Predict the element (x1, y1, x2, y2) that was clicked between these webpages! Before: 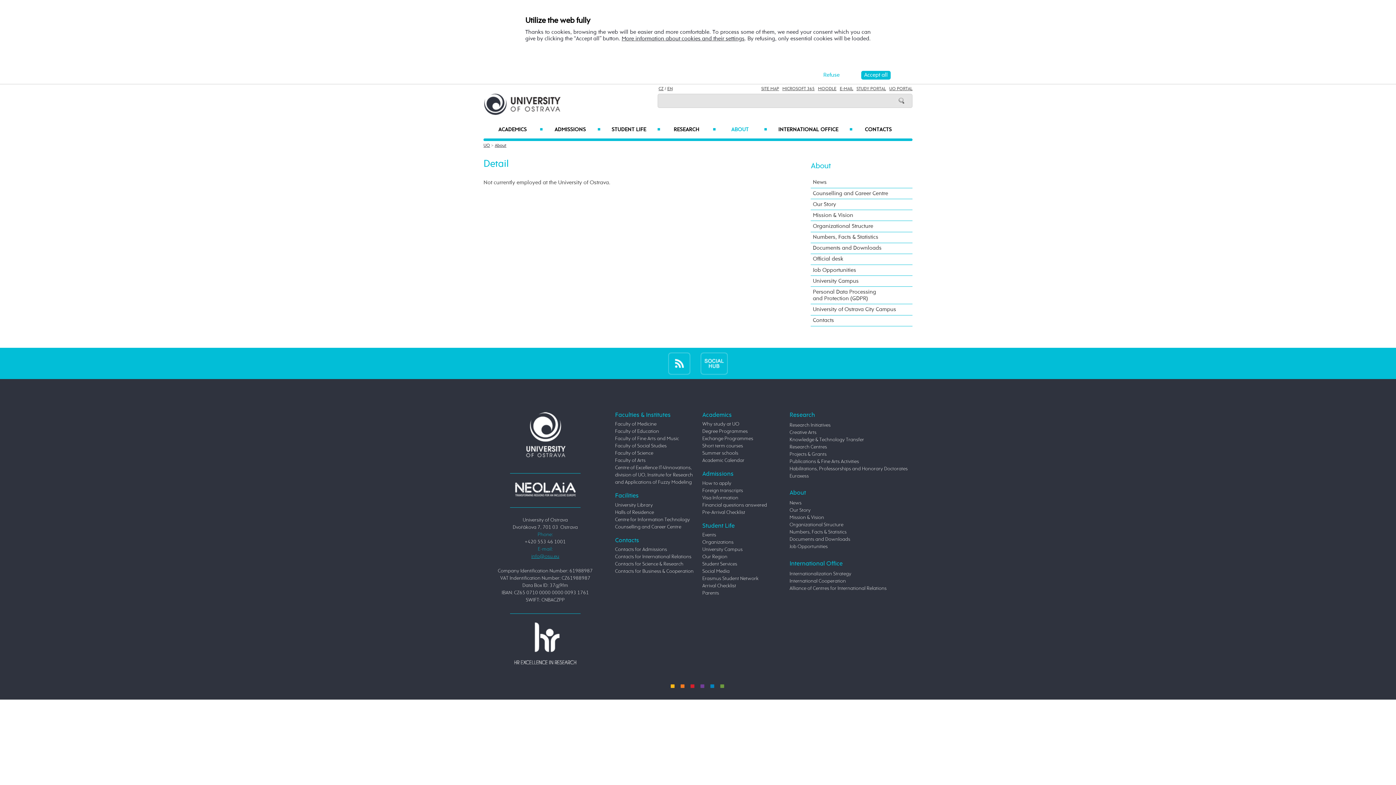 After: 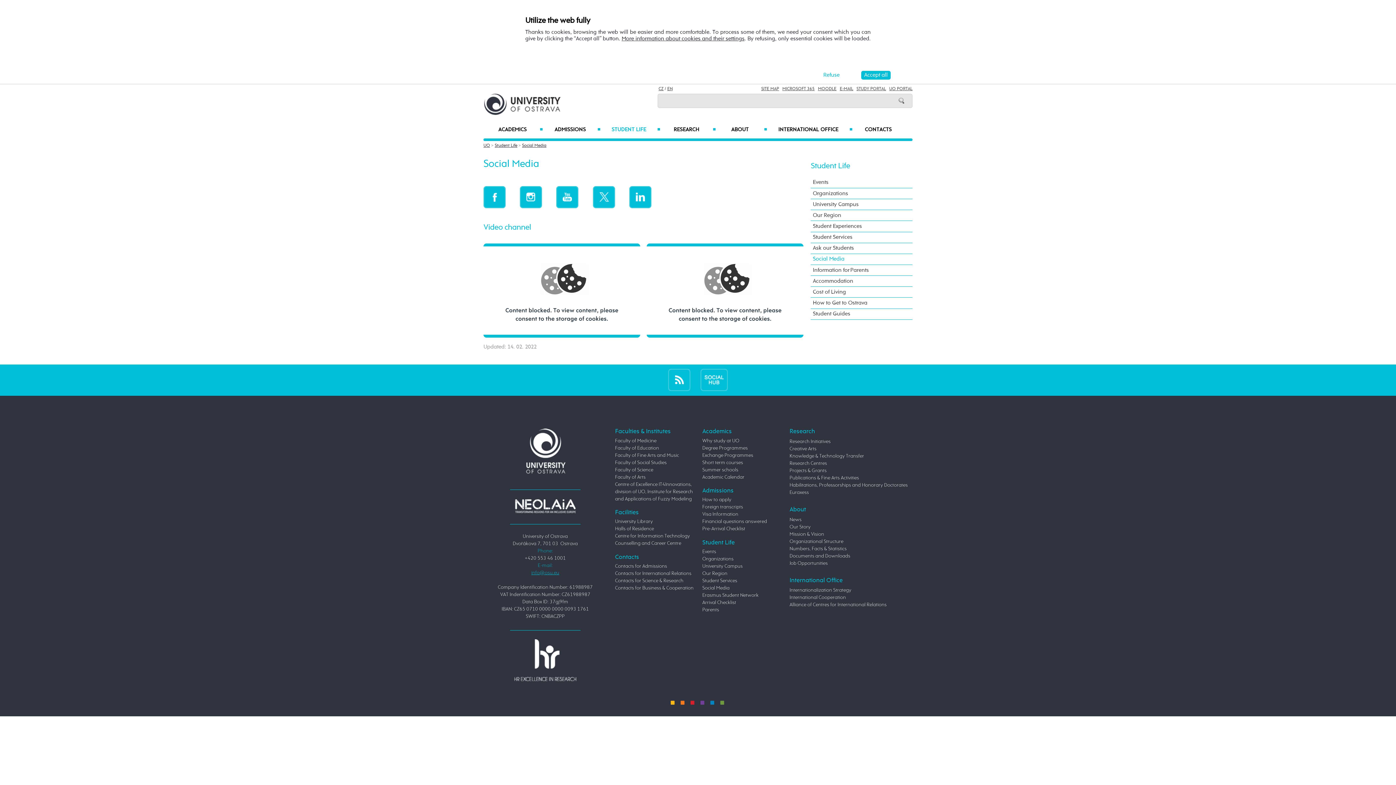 Action: bbox: (700, 360, 728, 366)